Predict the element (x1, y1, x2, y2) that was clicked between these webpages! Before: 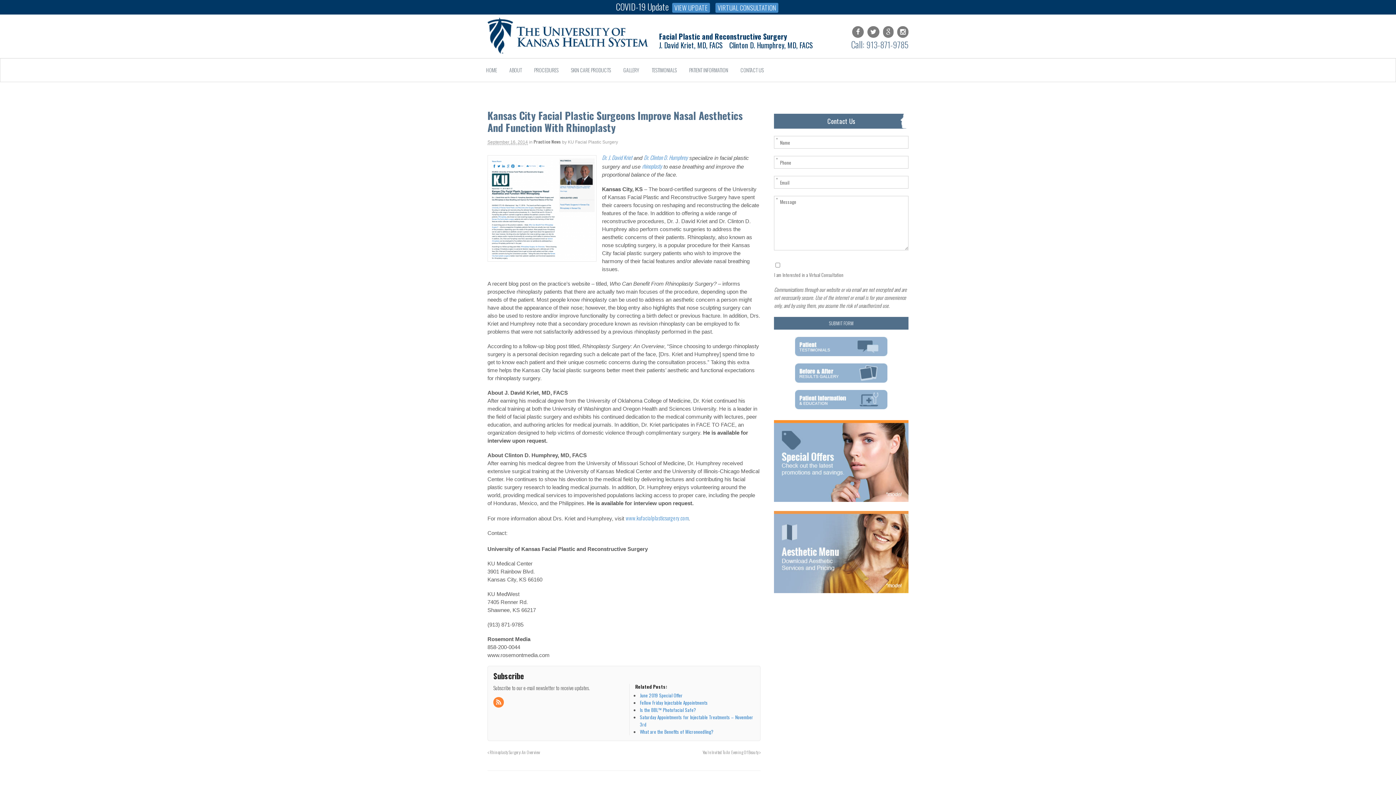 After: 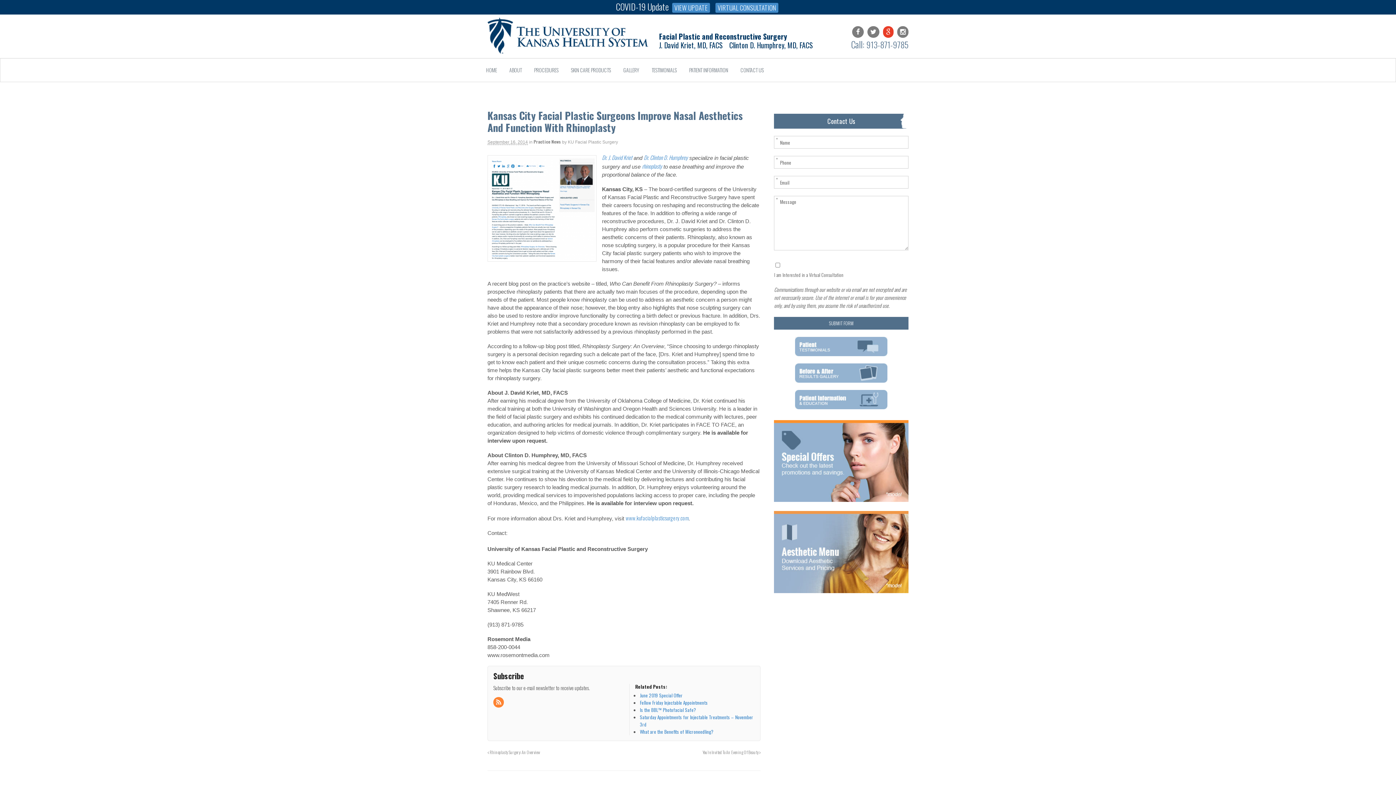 Action: bbox: (883, 26, 893, 37)